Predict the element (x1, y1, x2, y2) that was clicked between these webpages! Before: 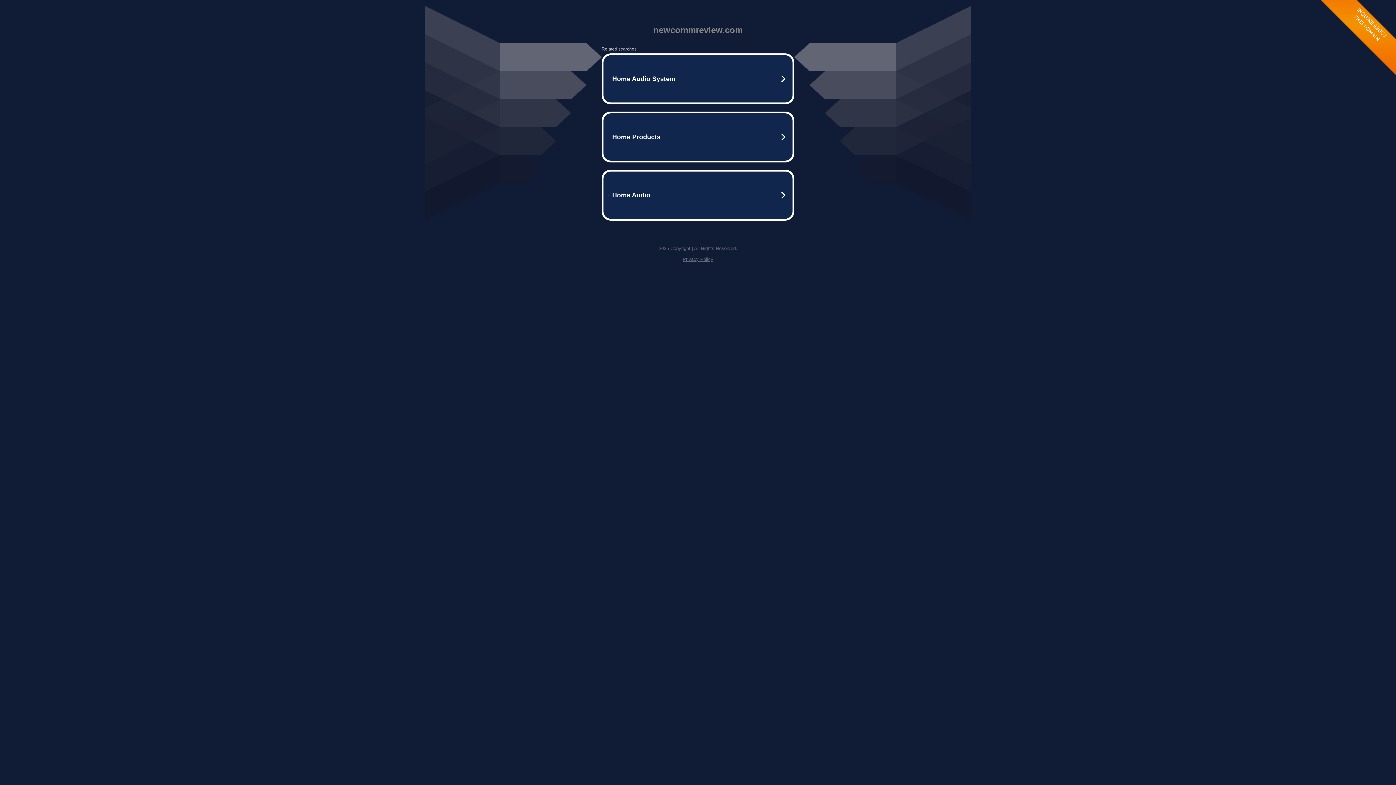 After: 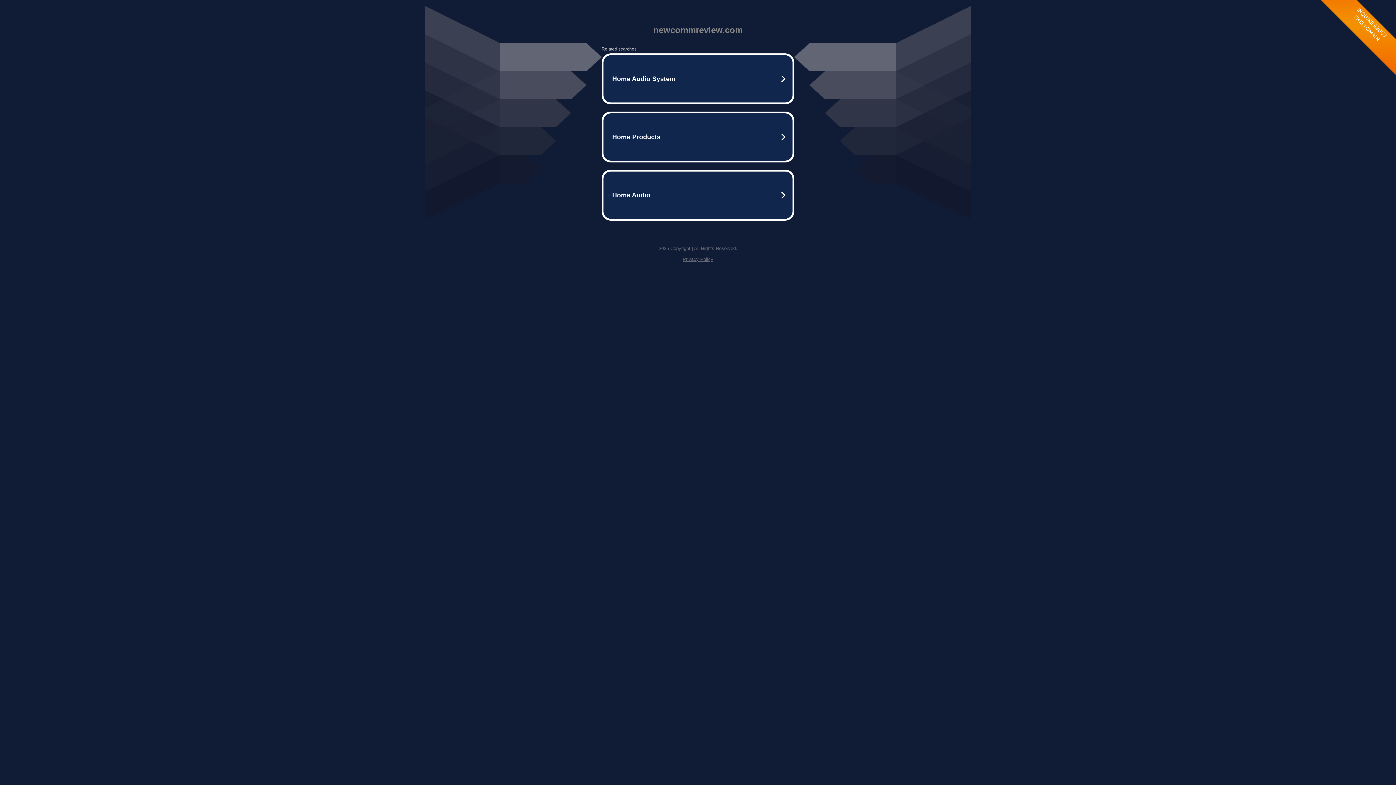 Action: label: Privacy Policy bbox: (682, 256, 713, 262)